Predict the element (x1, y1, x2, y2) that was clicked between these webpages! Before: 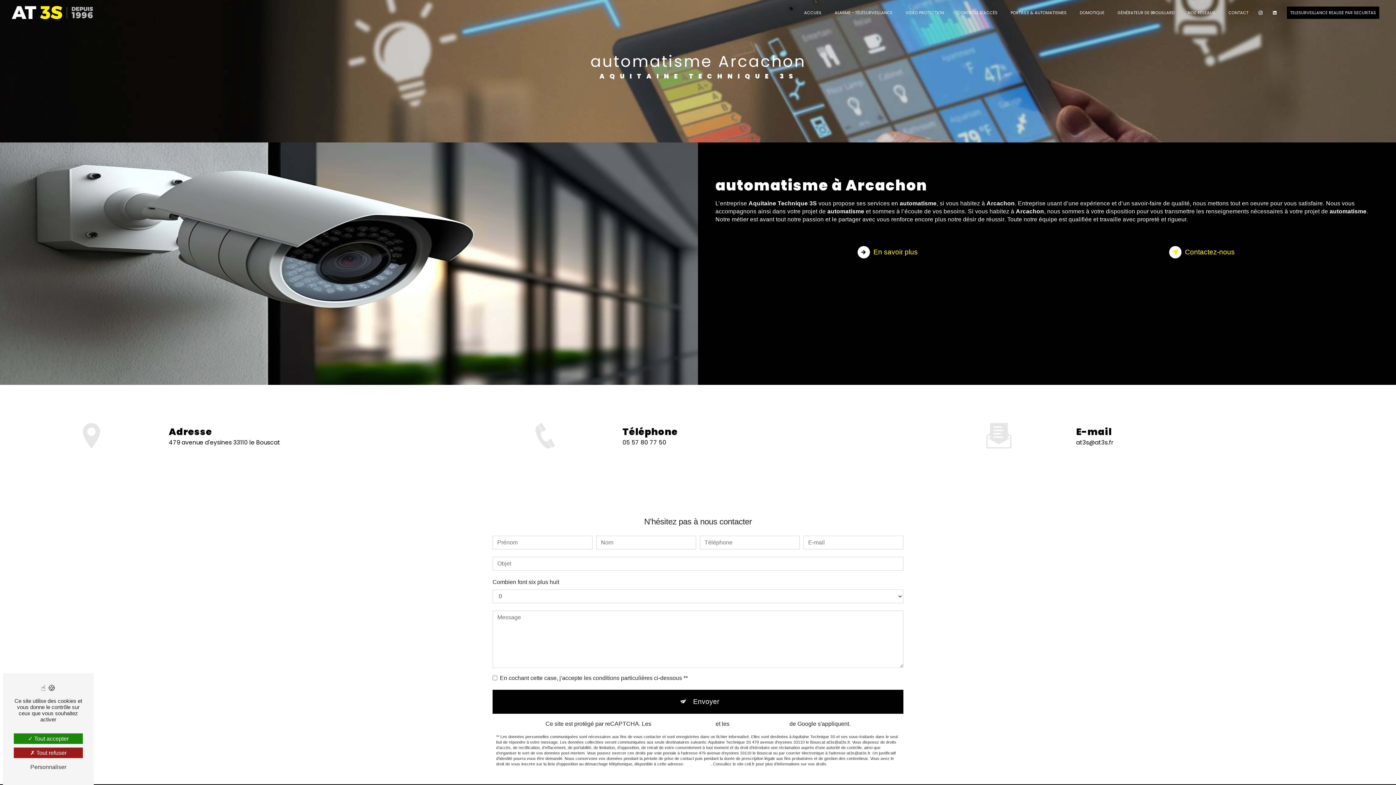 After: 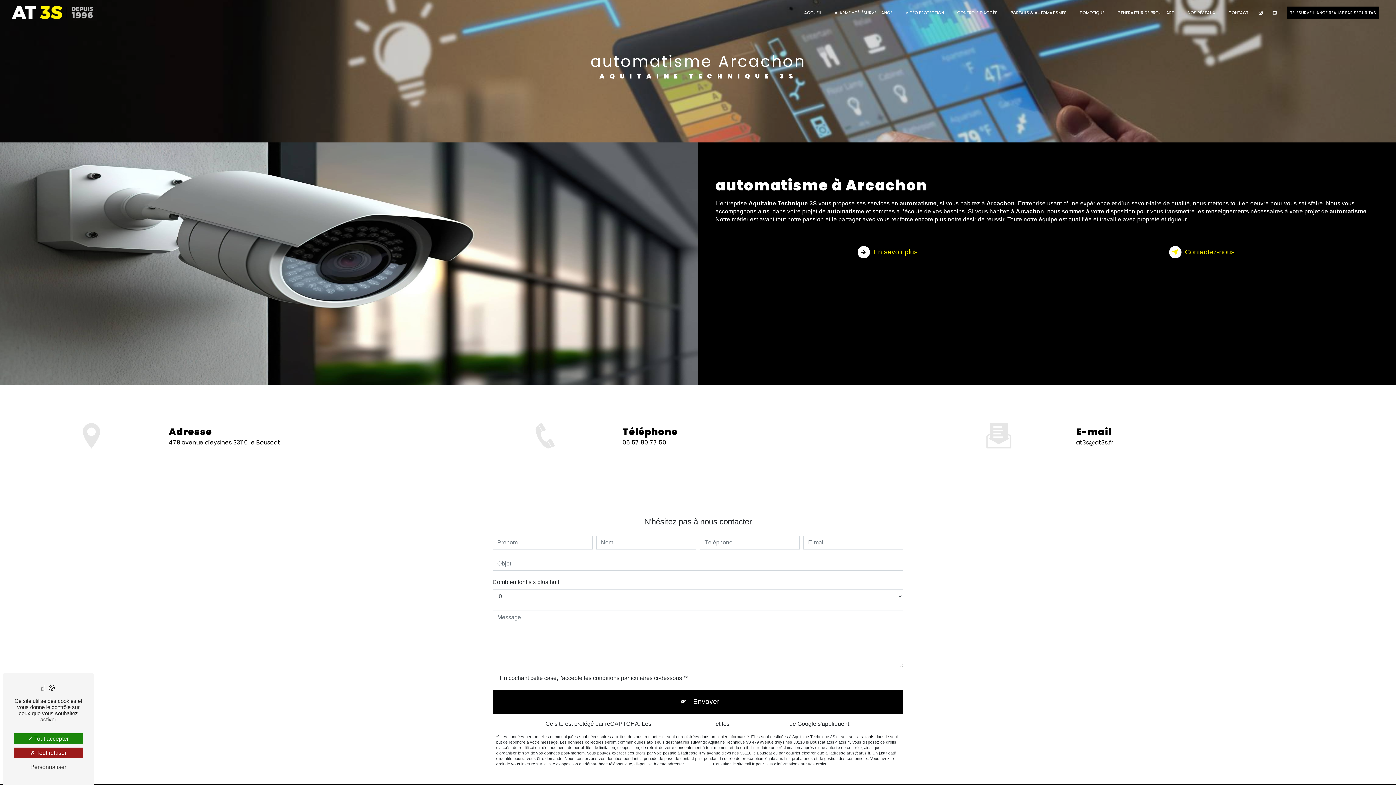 Action: label: at3s@at3s.fr bbox: (1076, 438, 1114, 446)